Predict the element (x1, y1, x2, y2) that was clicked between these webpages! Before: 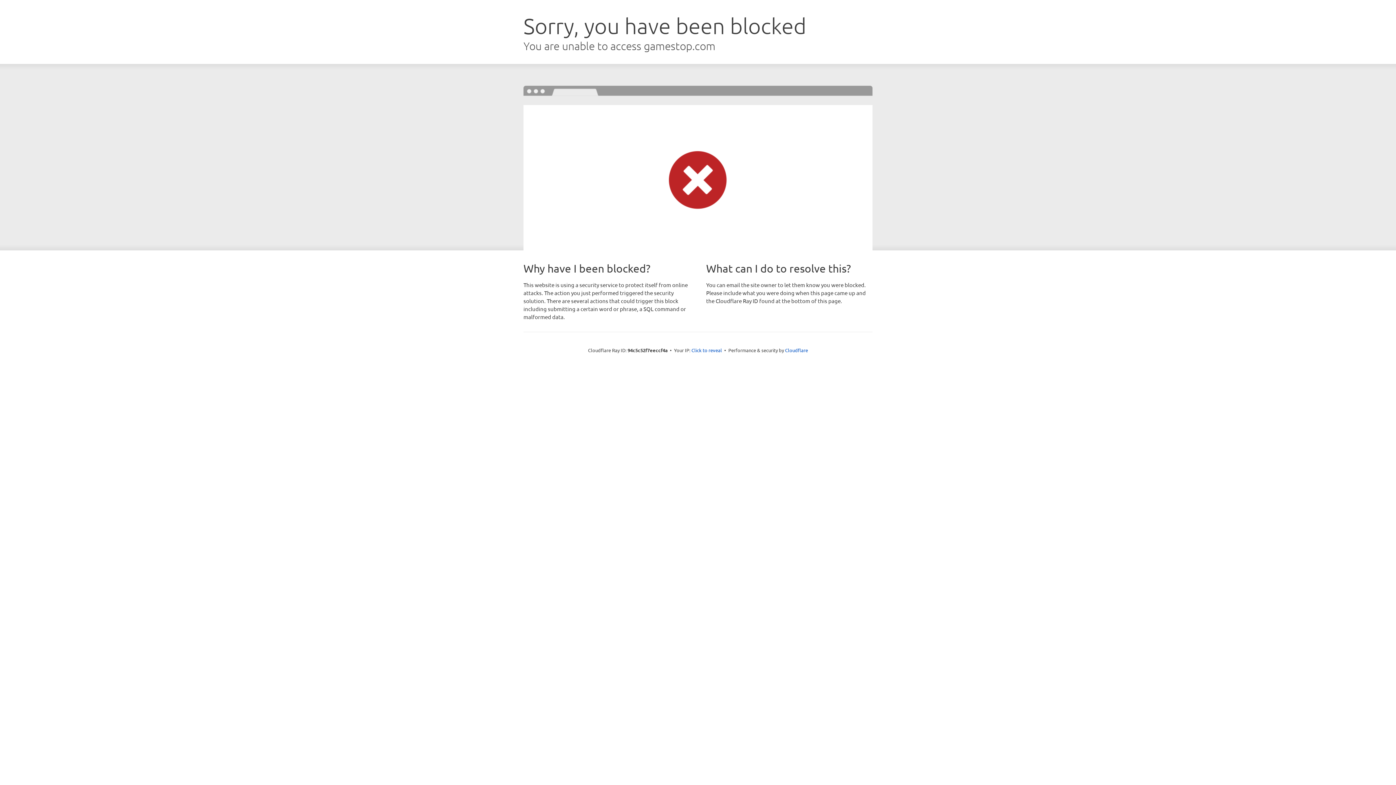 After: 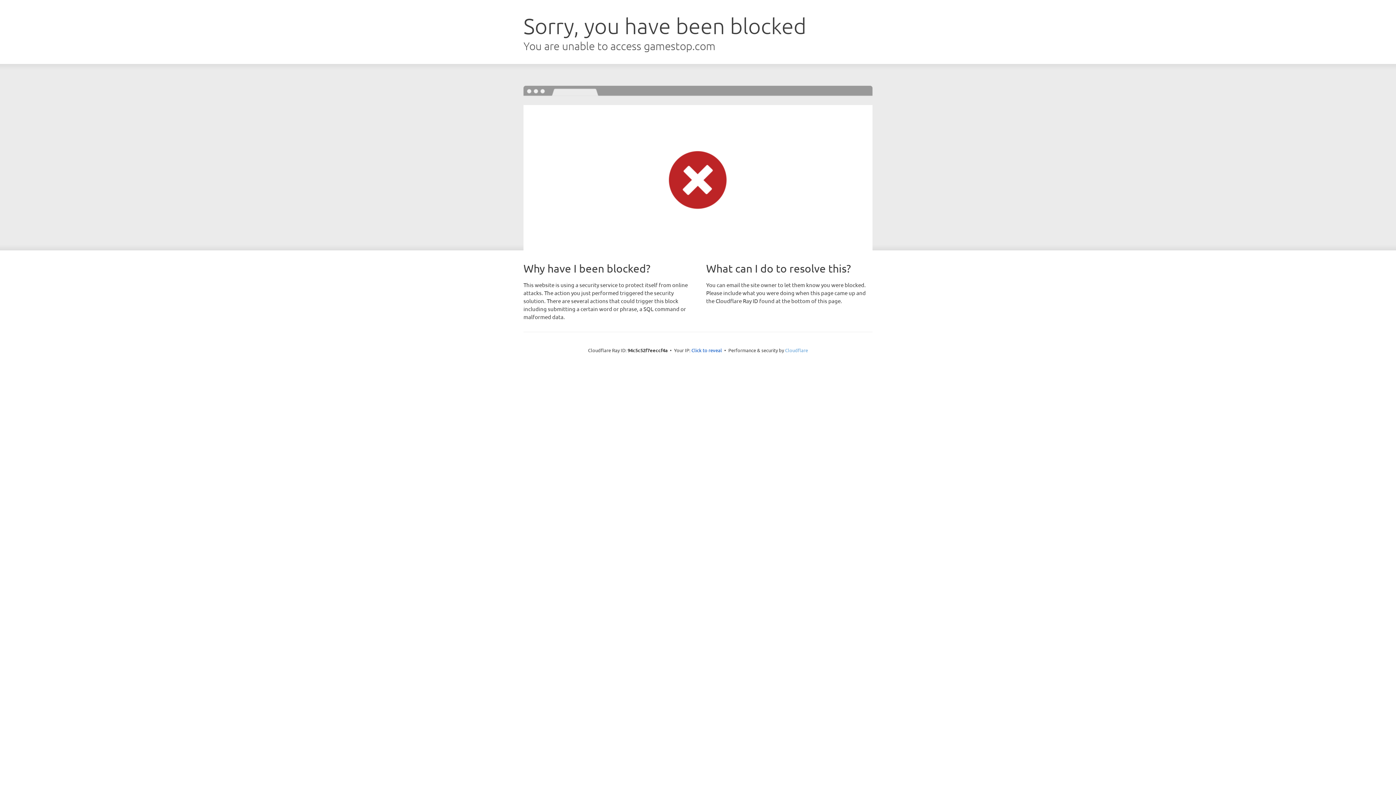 Action: label: Cloudflare bbox: (785, 347, 808, 353)